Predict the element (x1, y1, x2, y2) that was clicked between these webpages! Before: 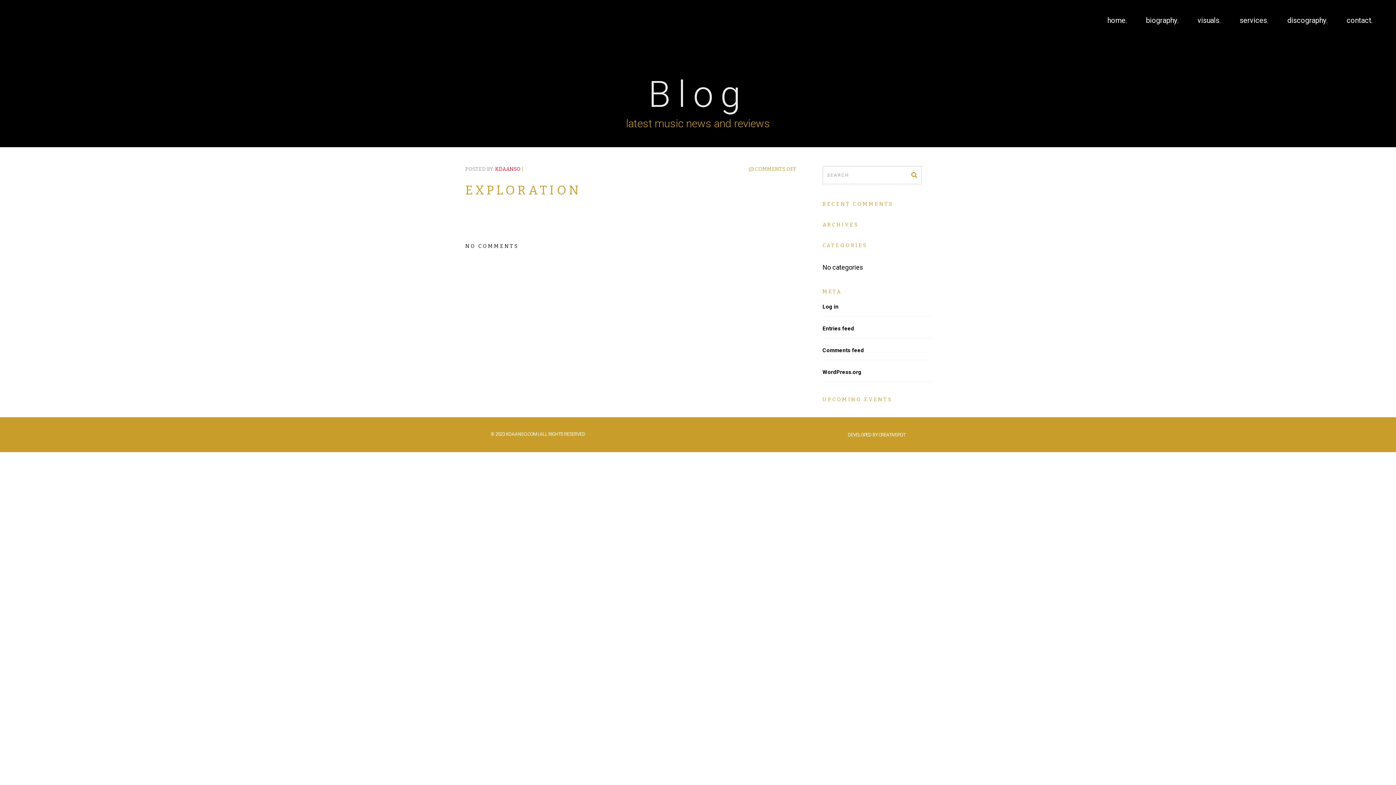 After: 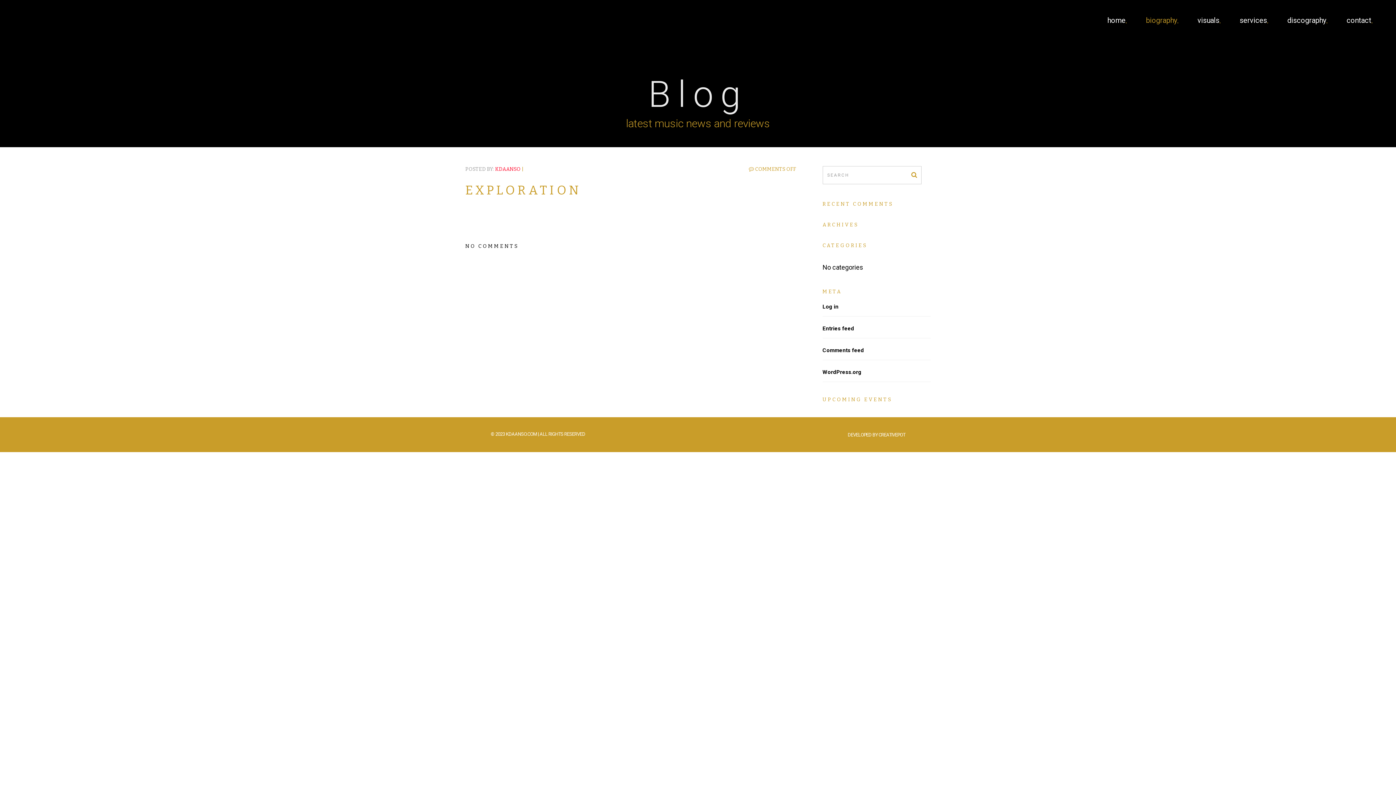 Action: bbox: (1141, 13, 1181, 27) label: biography